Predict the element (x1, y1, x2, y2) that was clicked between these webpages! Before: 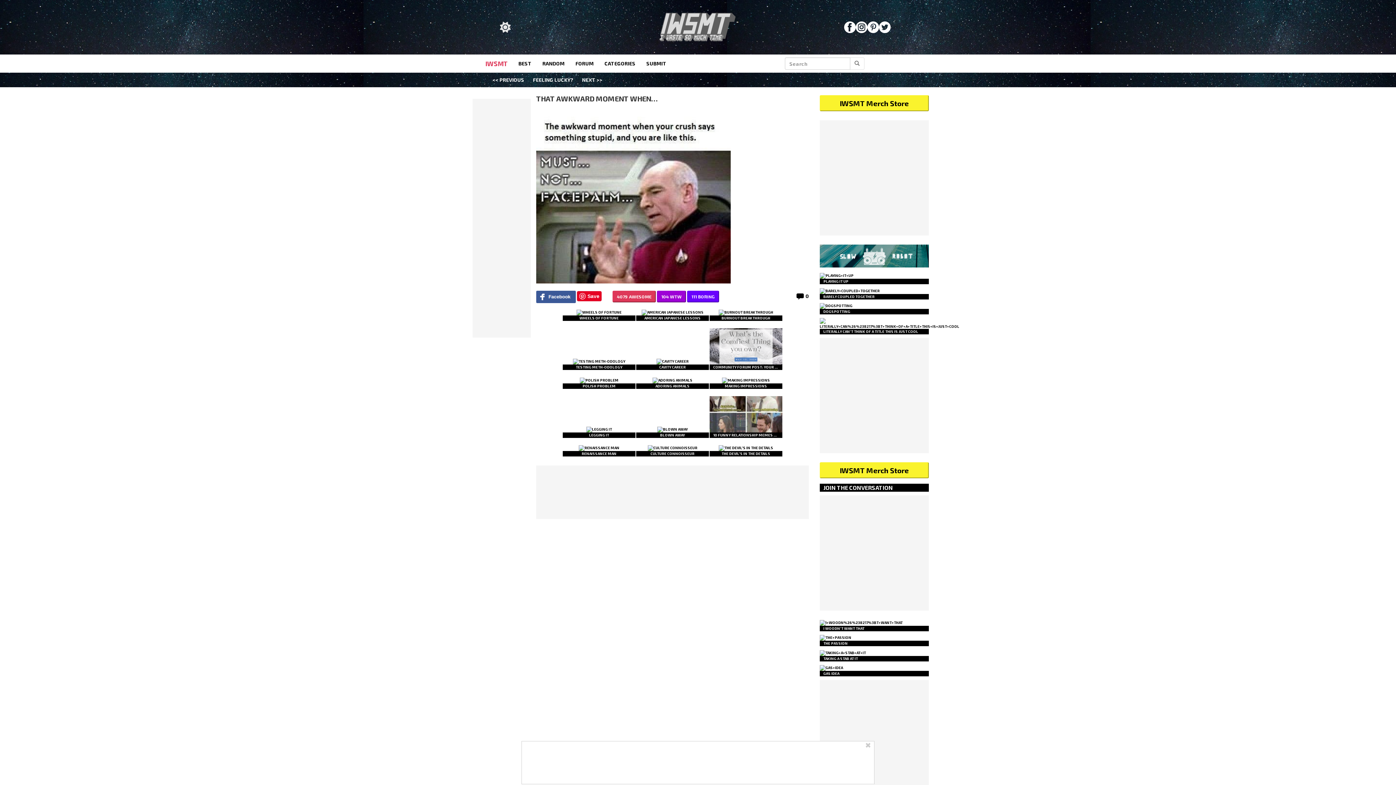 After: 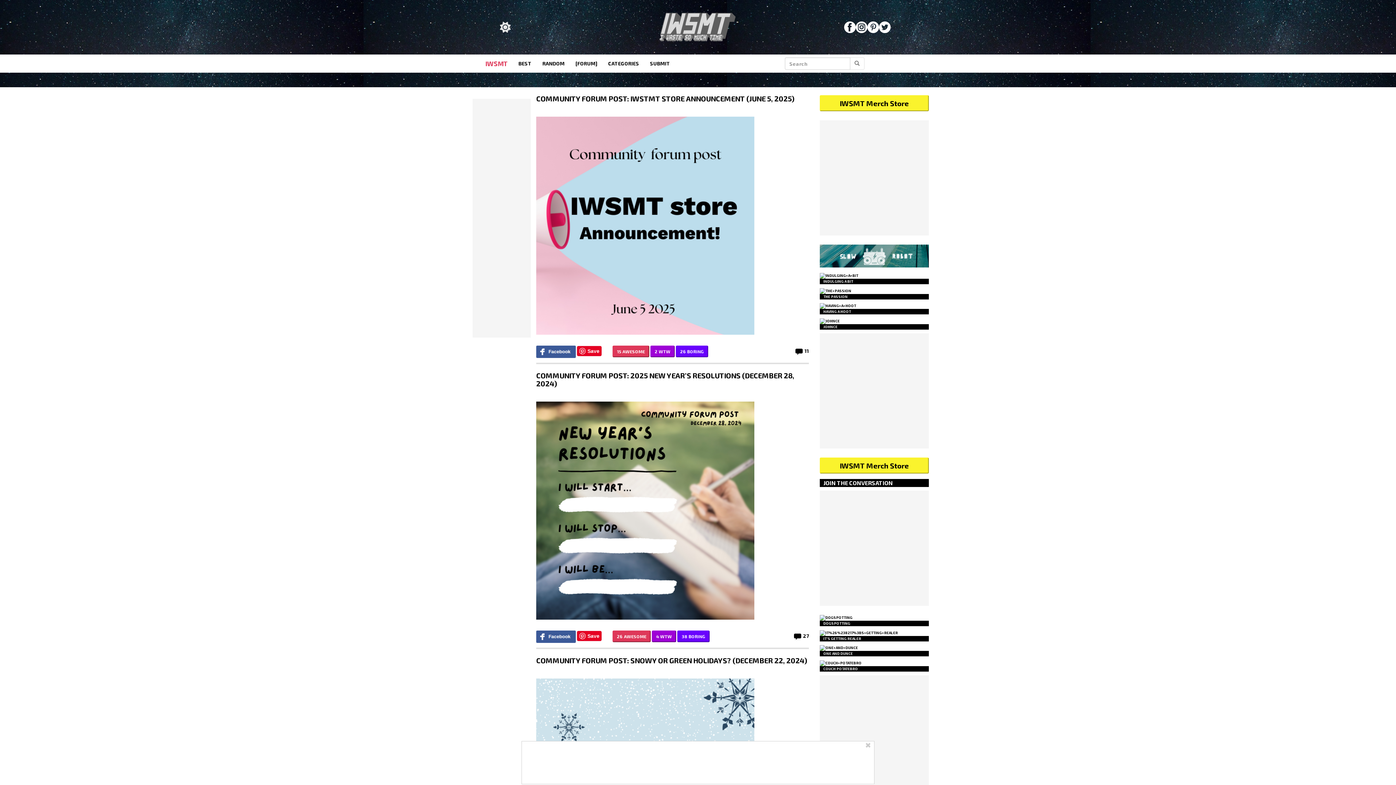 Action: bbox: (570, 54, 599, 72) label: FORUM